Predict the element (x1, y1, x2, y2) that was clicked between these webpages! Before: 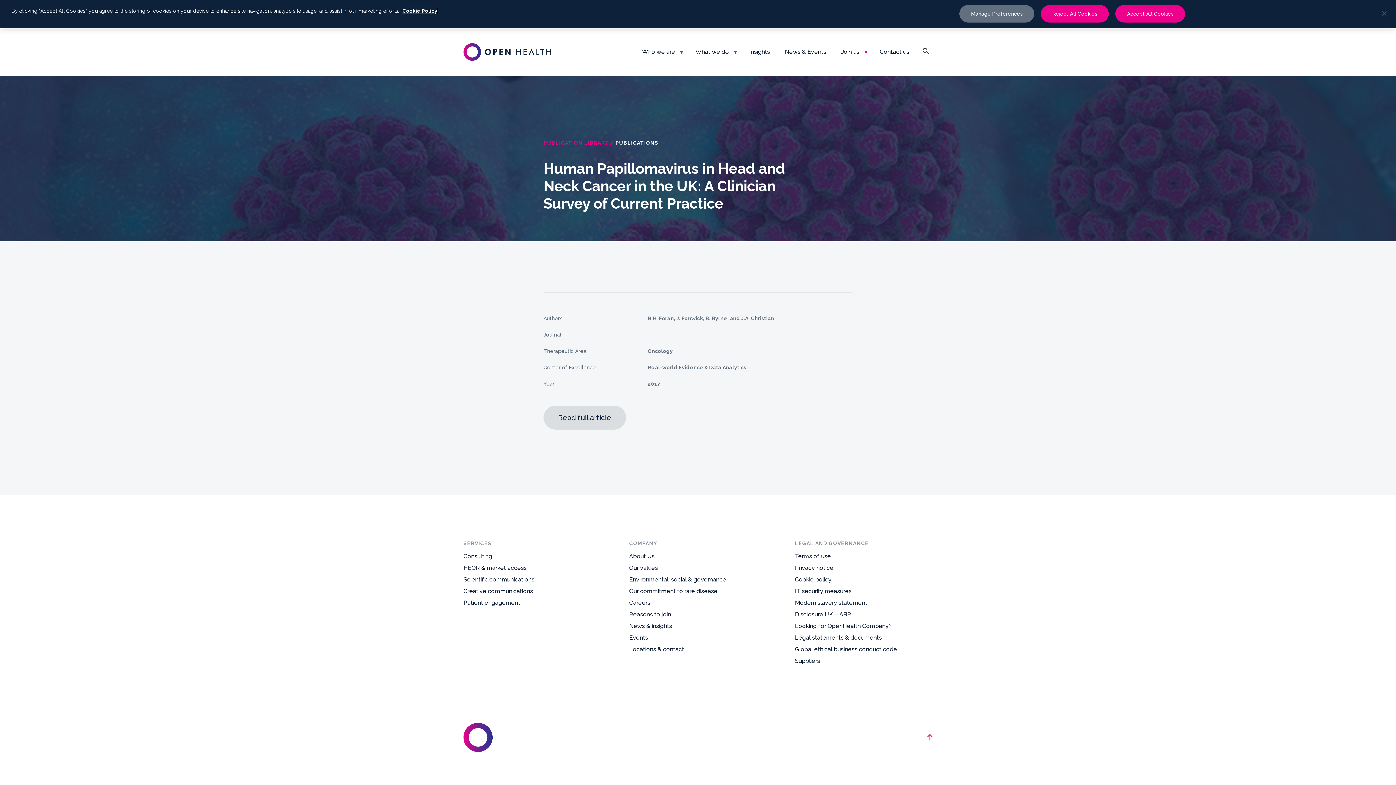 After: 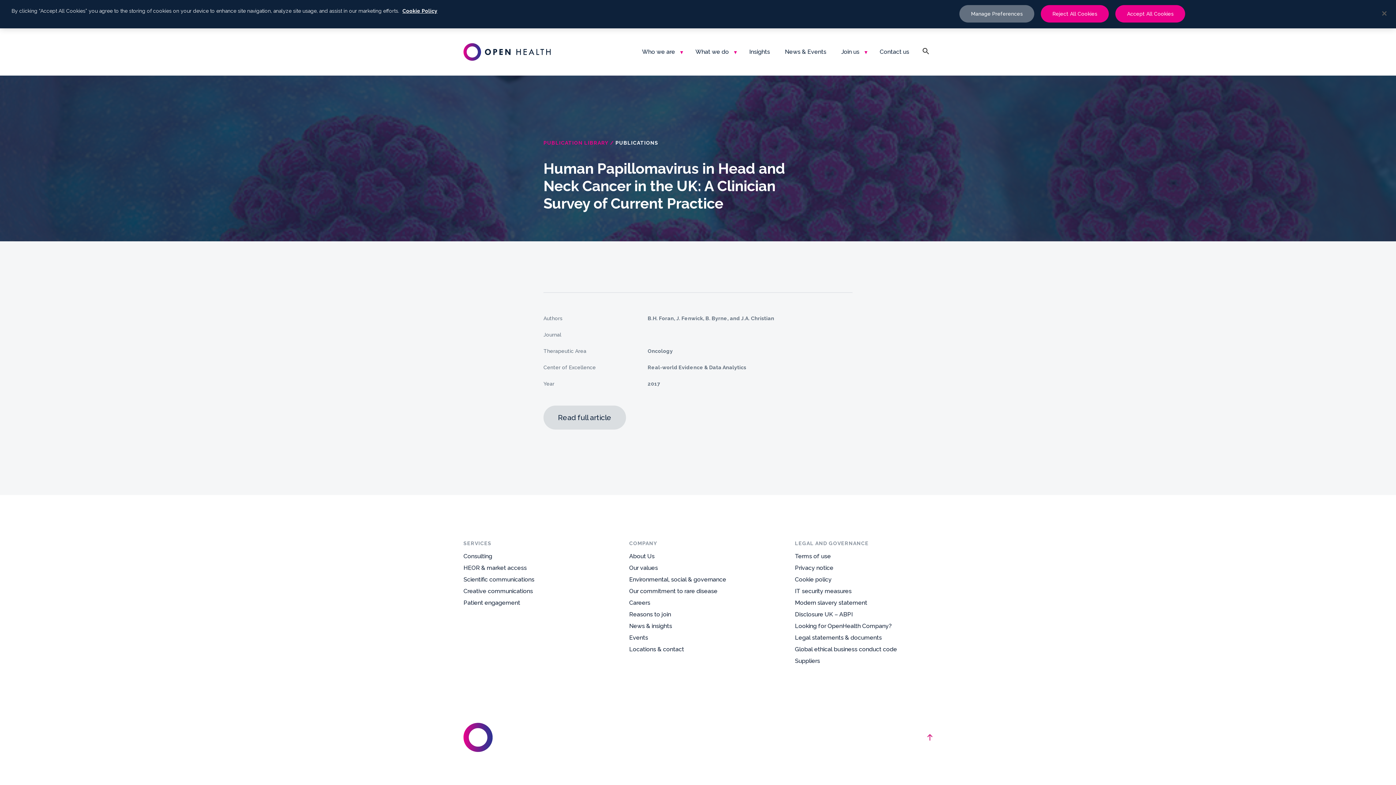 Action: bbox: (728, 719, 738, 730) label: Facebook